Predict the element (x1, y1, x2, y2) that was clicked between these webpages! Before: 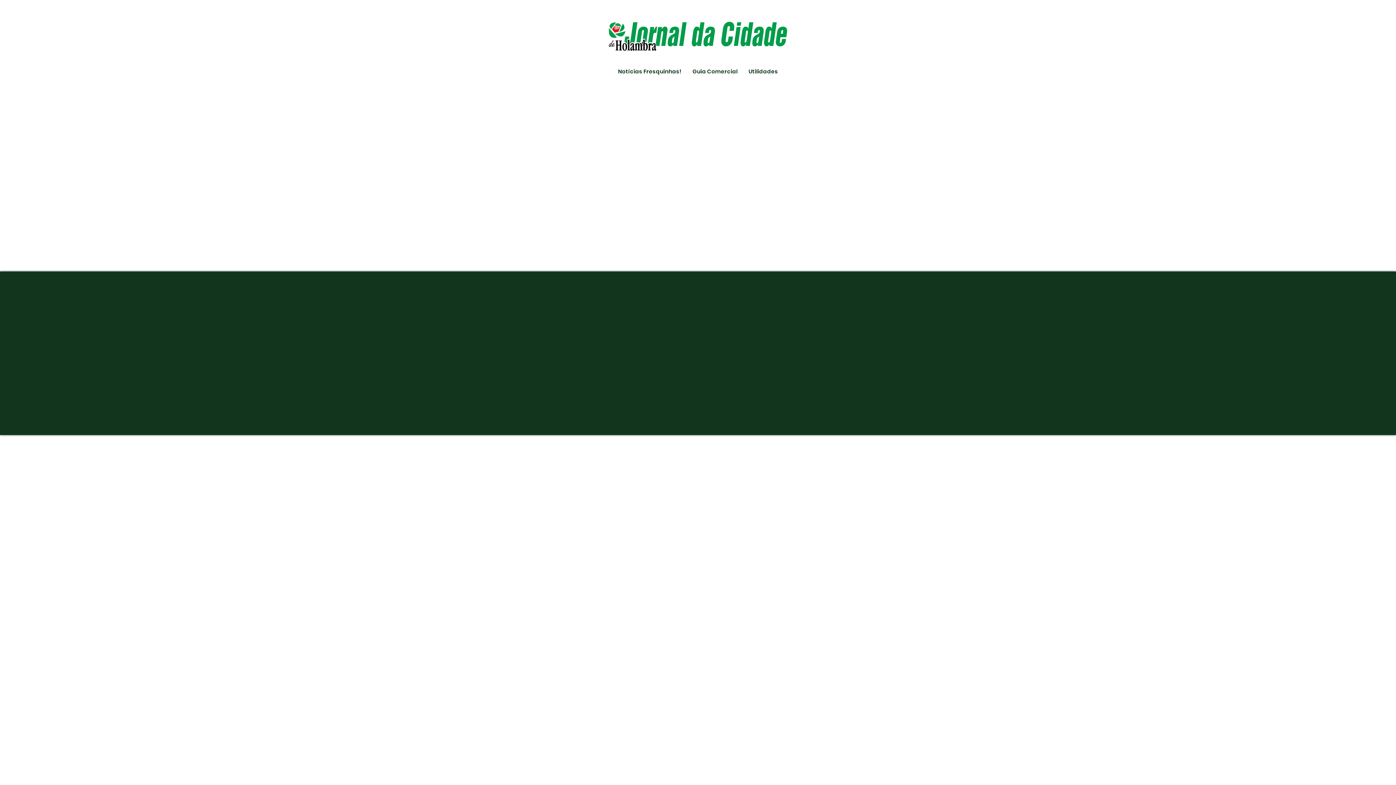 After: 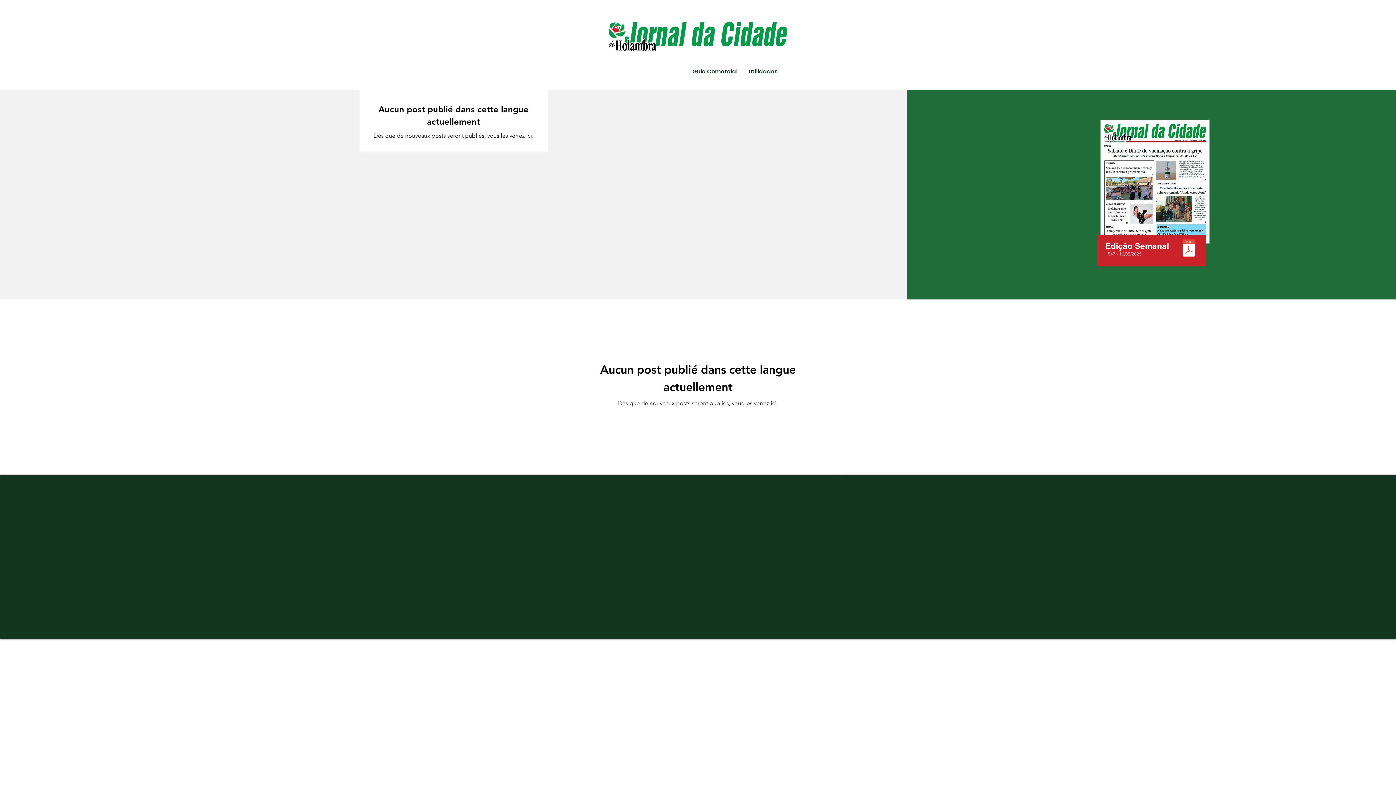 Action: bbox: (612, 66, 687, 77) label: Notícias Fresquinhas!